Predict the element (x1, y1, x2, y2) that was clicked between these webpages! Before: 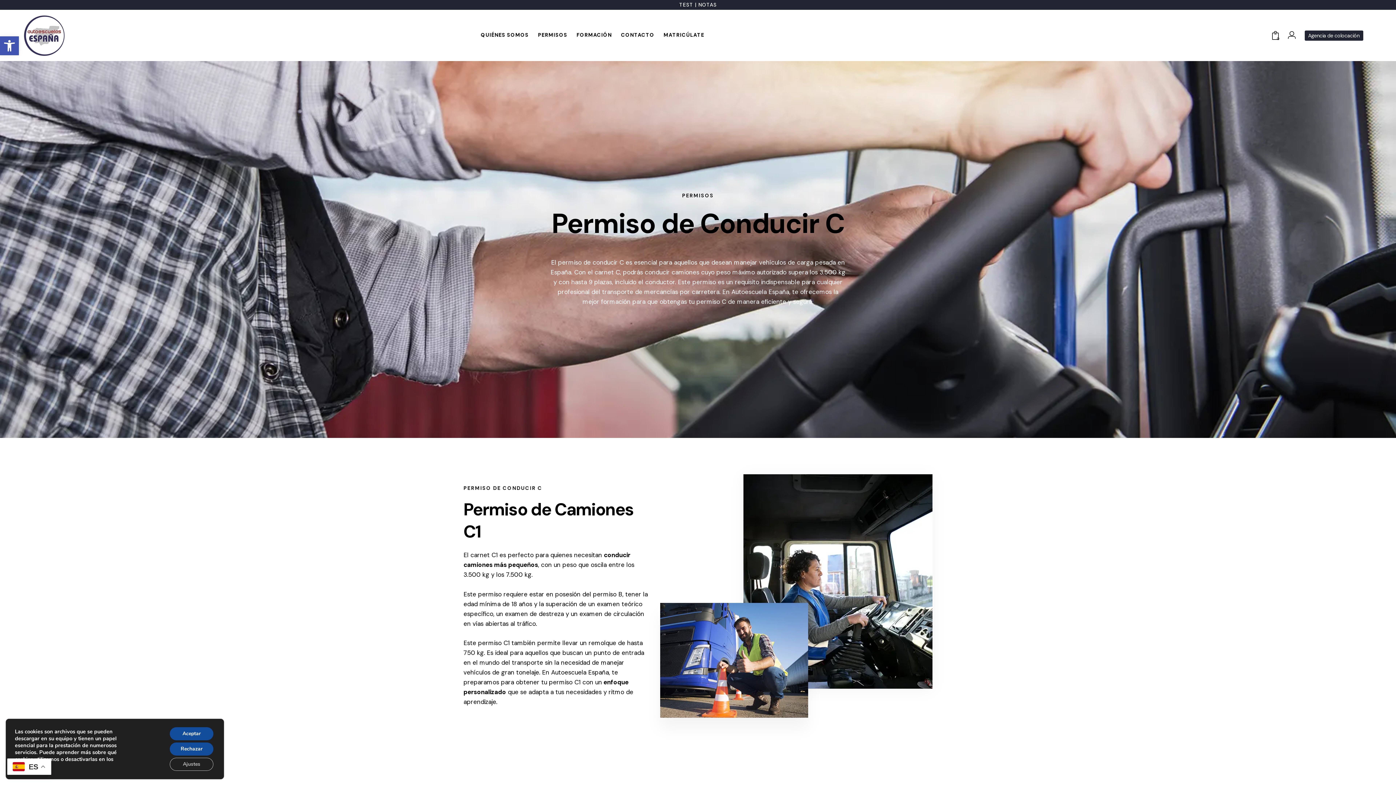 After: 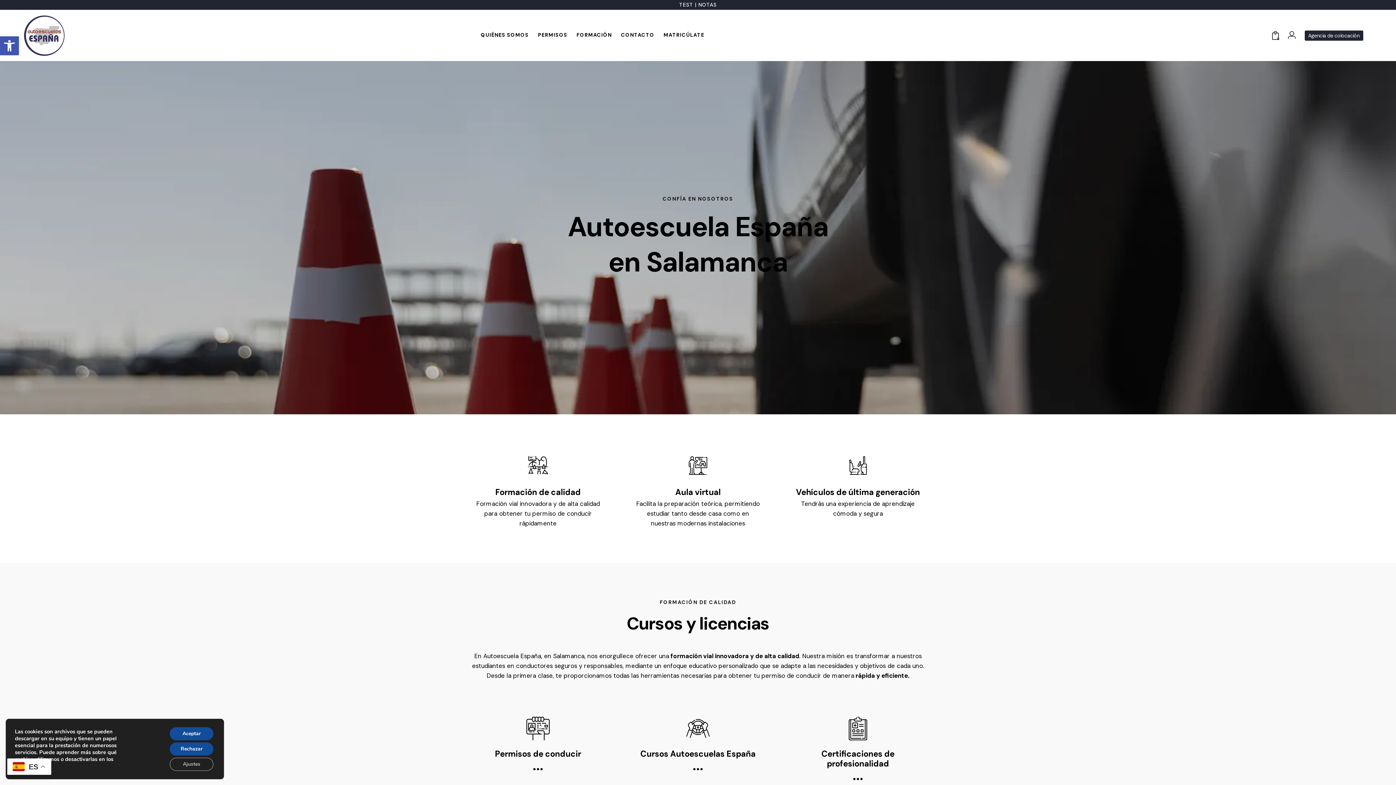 Action: bbox: (23, 30, 65, 38)